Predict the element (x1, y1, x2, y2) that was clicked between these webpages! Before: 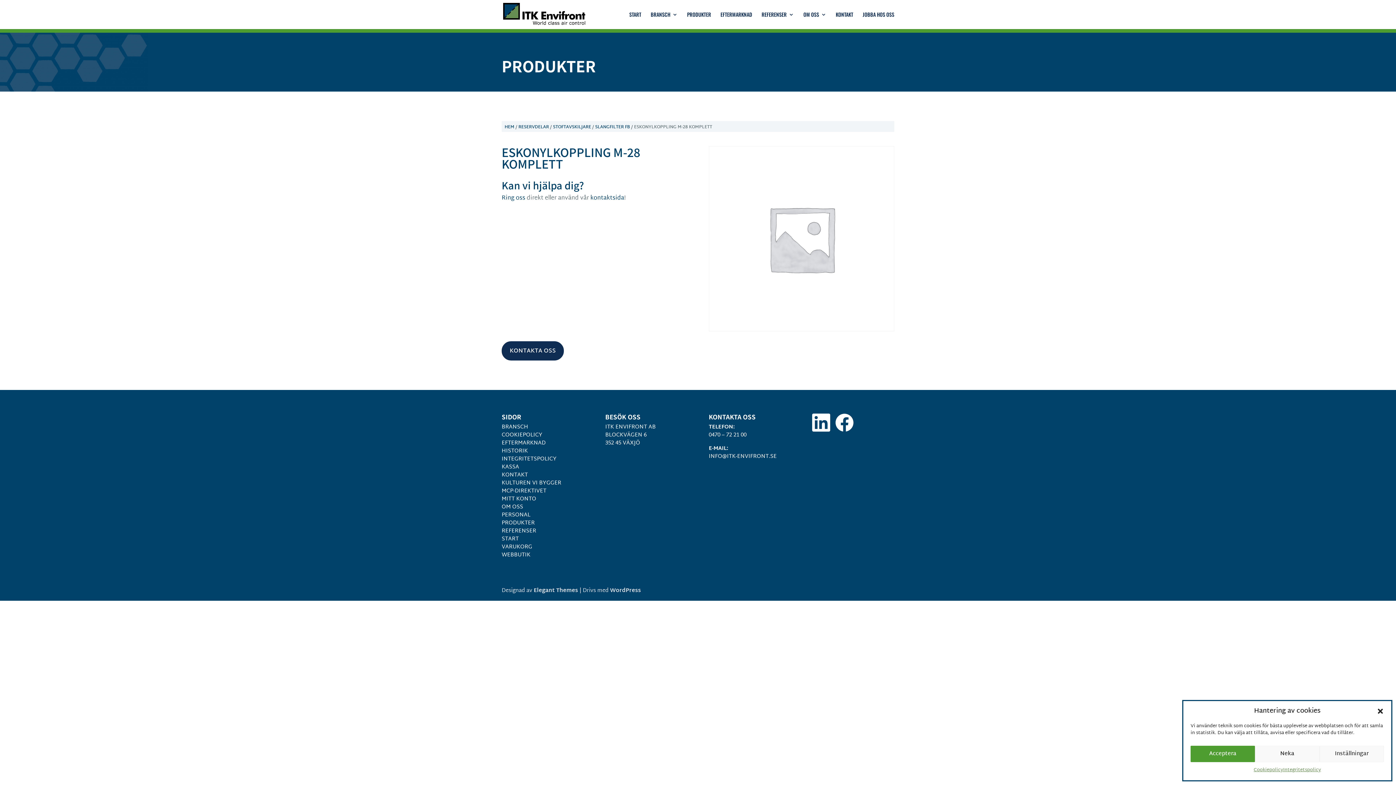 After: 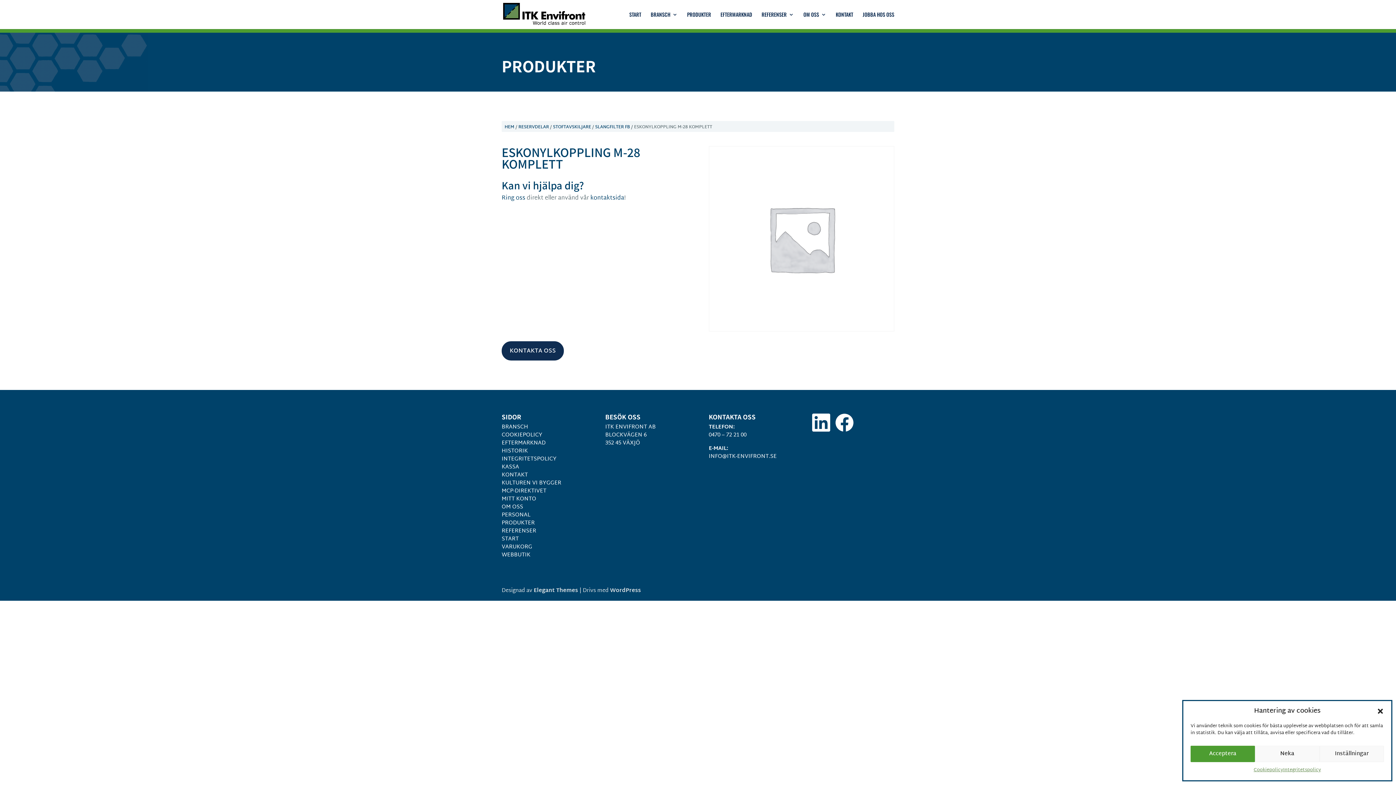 Action: label: INFO@ITK-ENVIFRONT.SE bbox: (708, 452, 776, 461)